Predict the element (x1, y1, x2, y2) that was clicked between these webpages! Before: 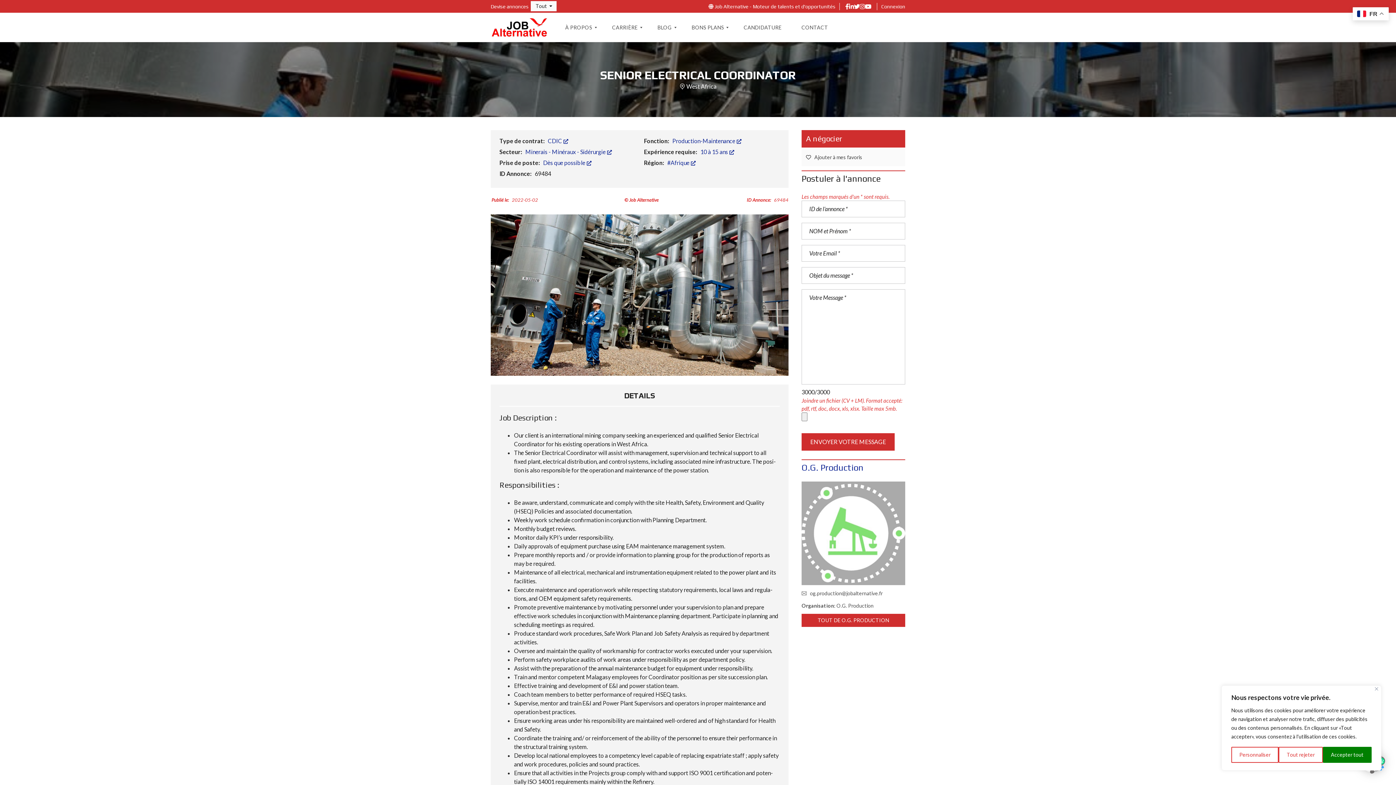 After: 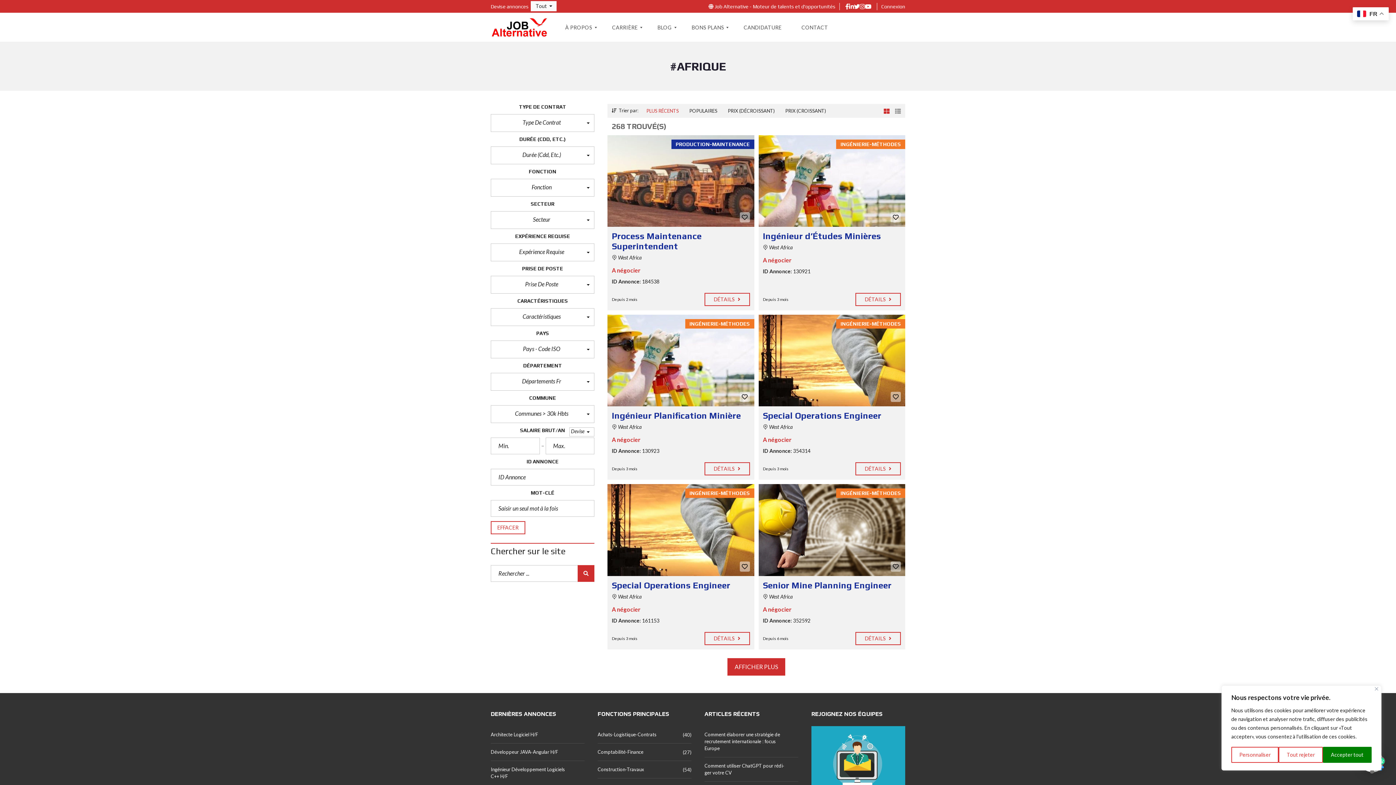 Action: bbox: (667, 159, 695, 166) label: #Afrique 